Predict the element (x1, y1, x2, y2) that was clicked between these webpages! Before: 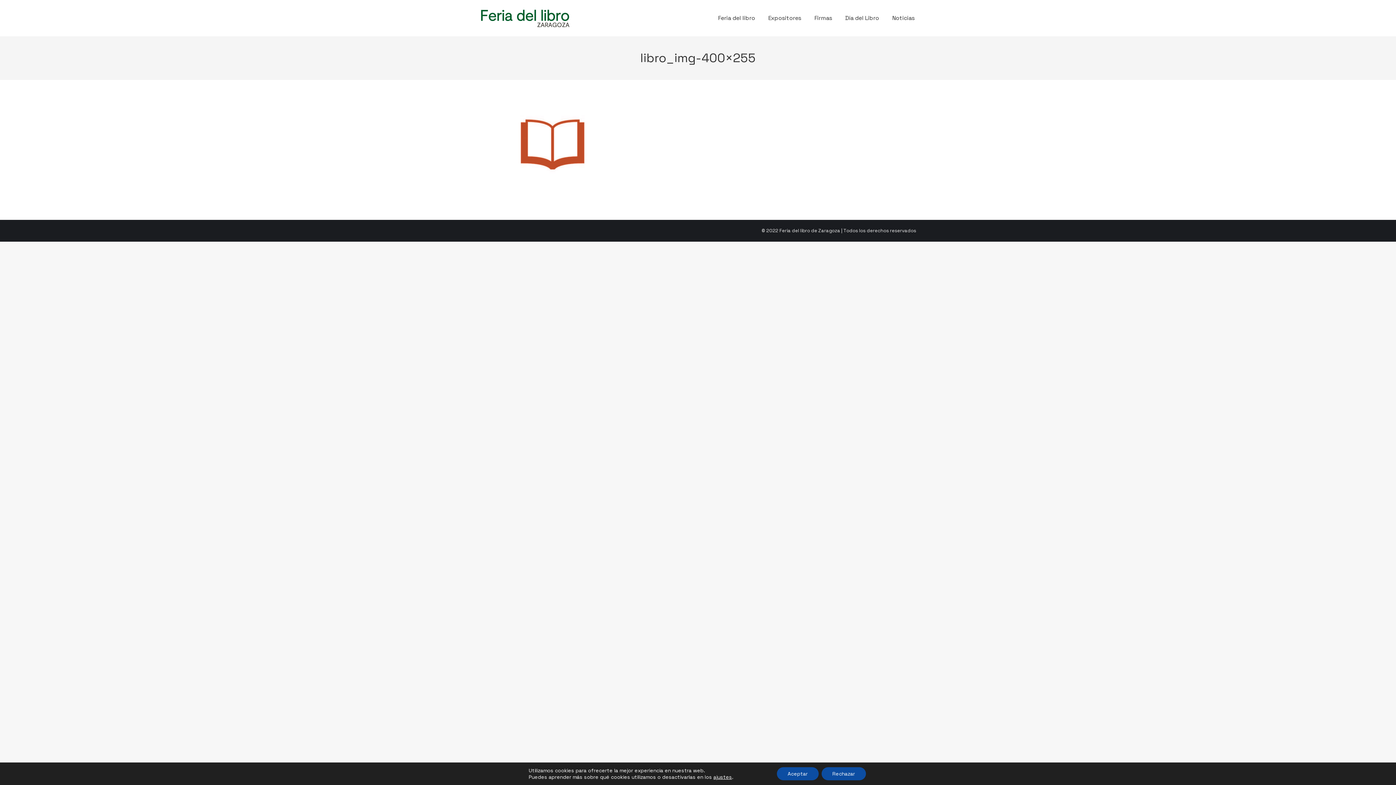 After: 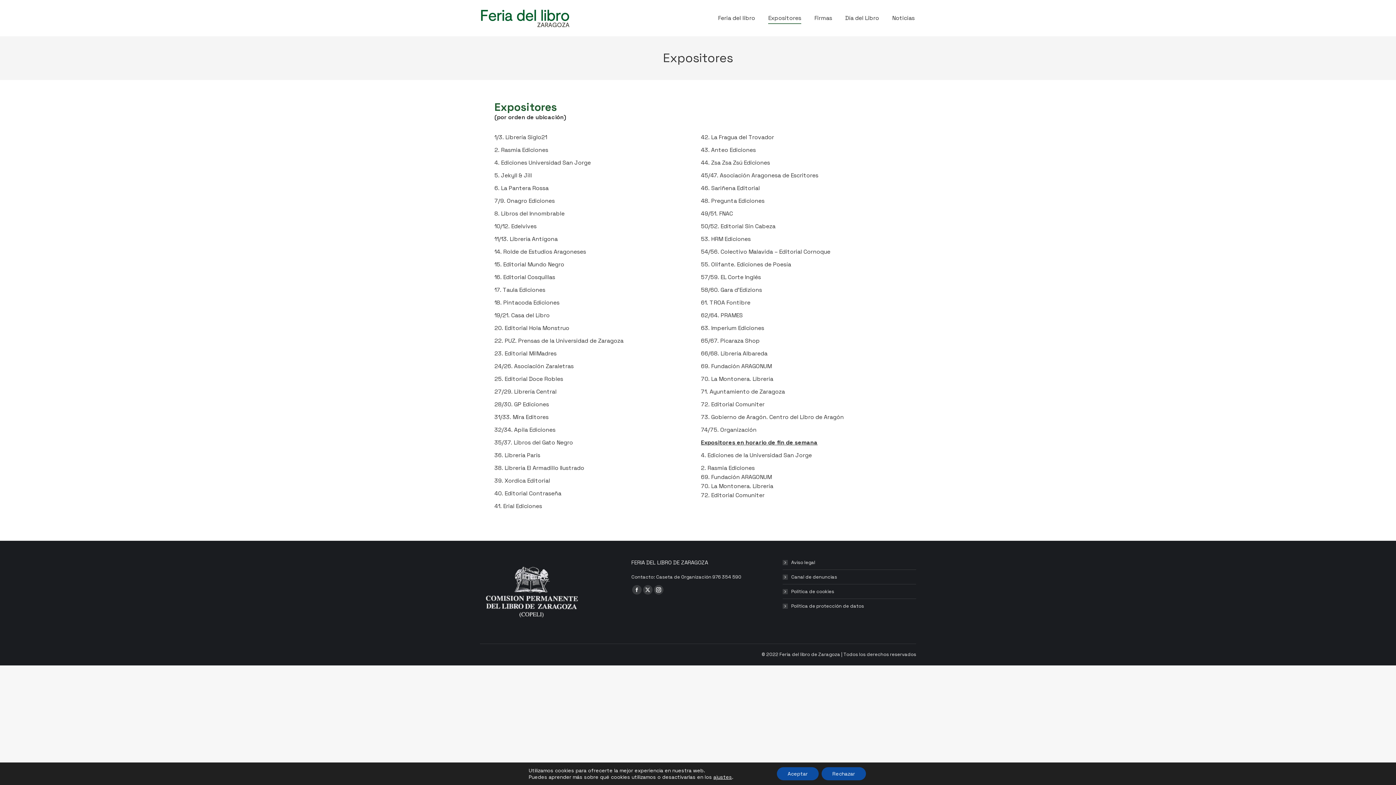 Action: label: Expositores bbox: (766, 6, 802, 29)